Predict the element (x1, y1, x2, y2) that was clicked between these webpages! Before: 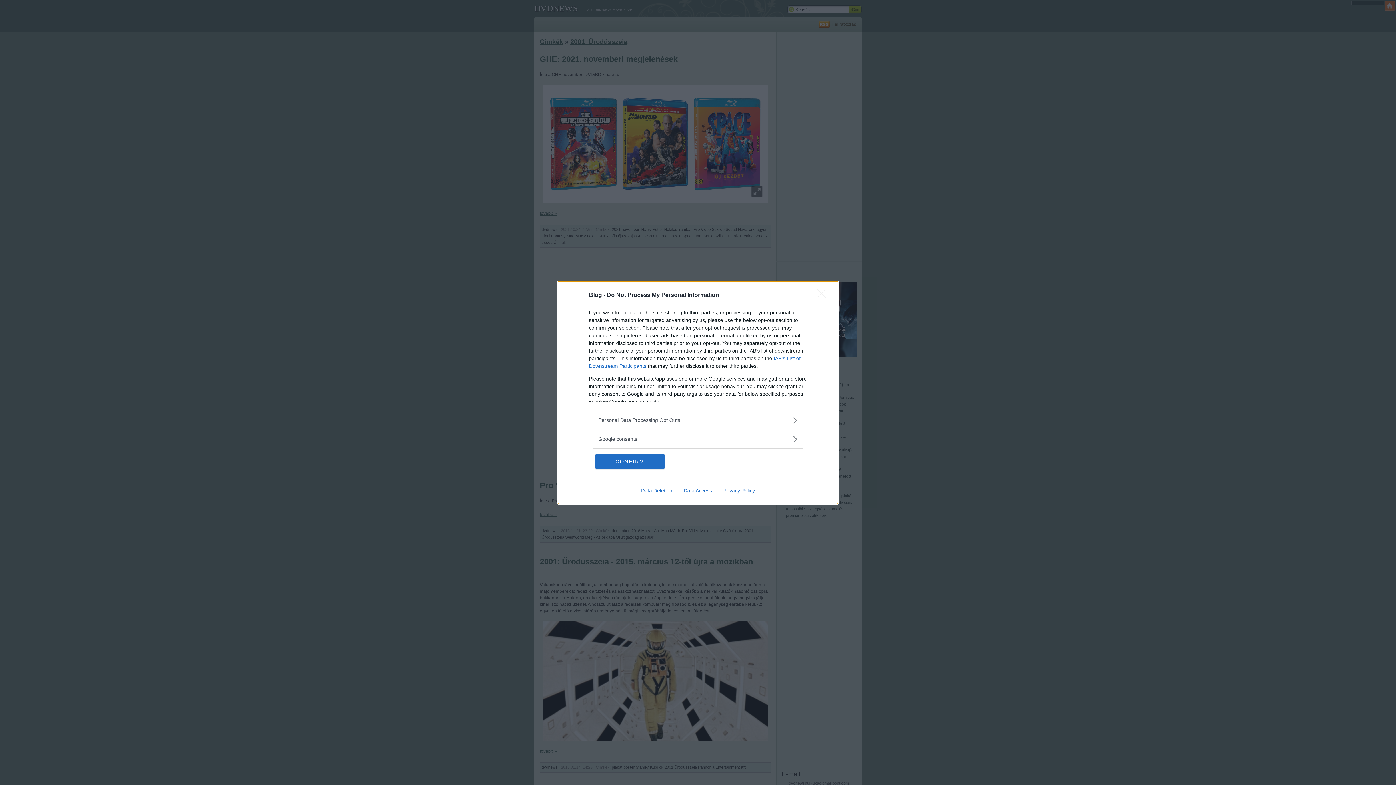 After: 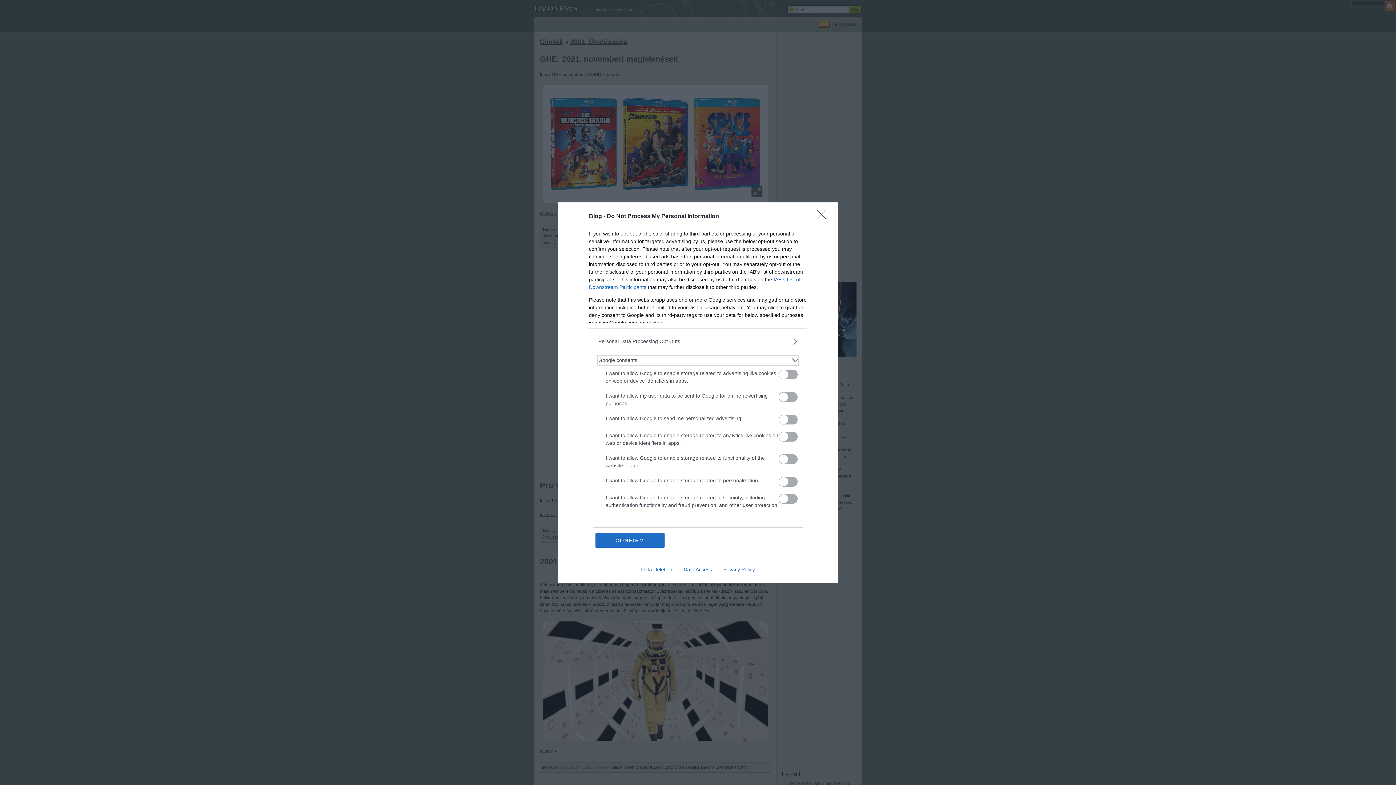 Action: label: Google consents bbox: (598, 435, 797, 443)